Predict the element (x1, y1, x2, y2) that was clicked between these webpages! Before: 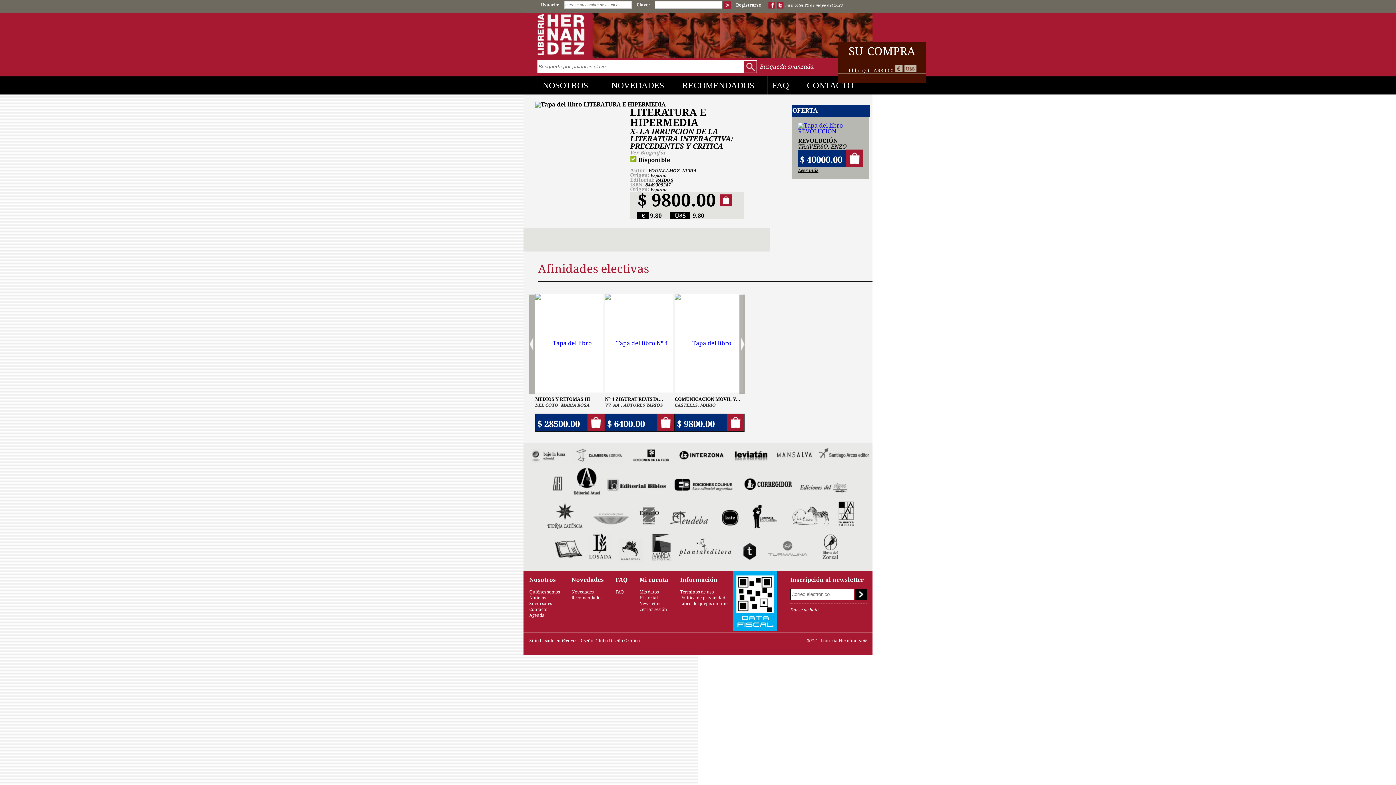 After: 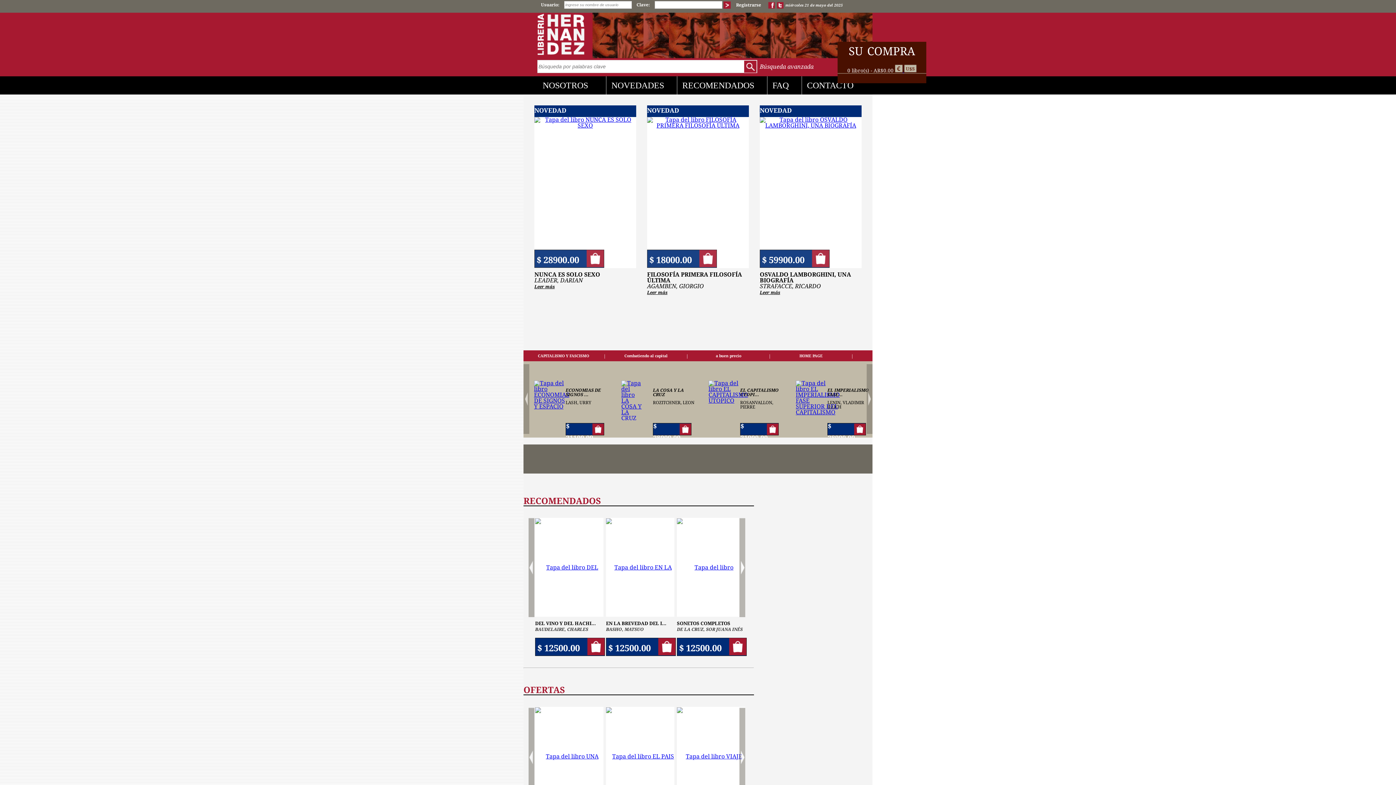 Action: bbox: (639, 607, 667, 612) label: Cerrar sesión